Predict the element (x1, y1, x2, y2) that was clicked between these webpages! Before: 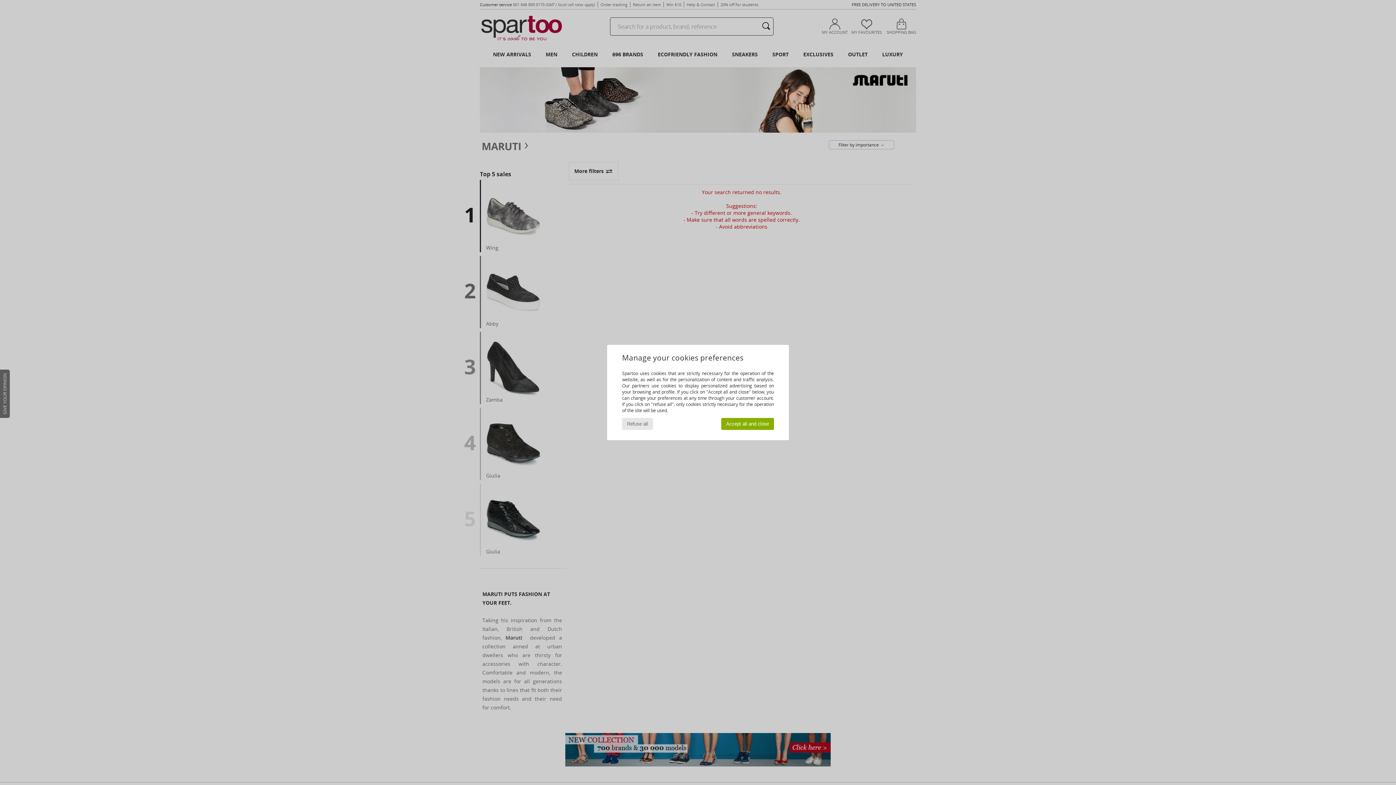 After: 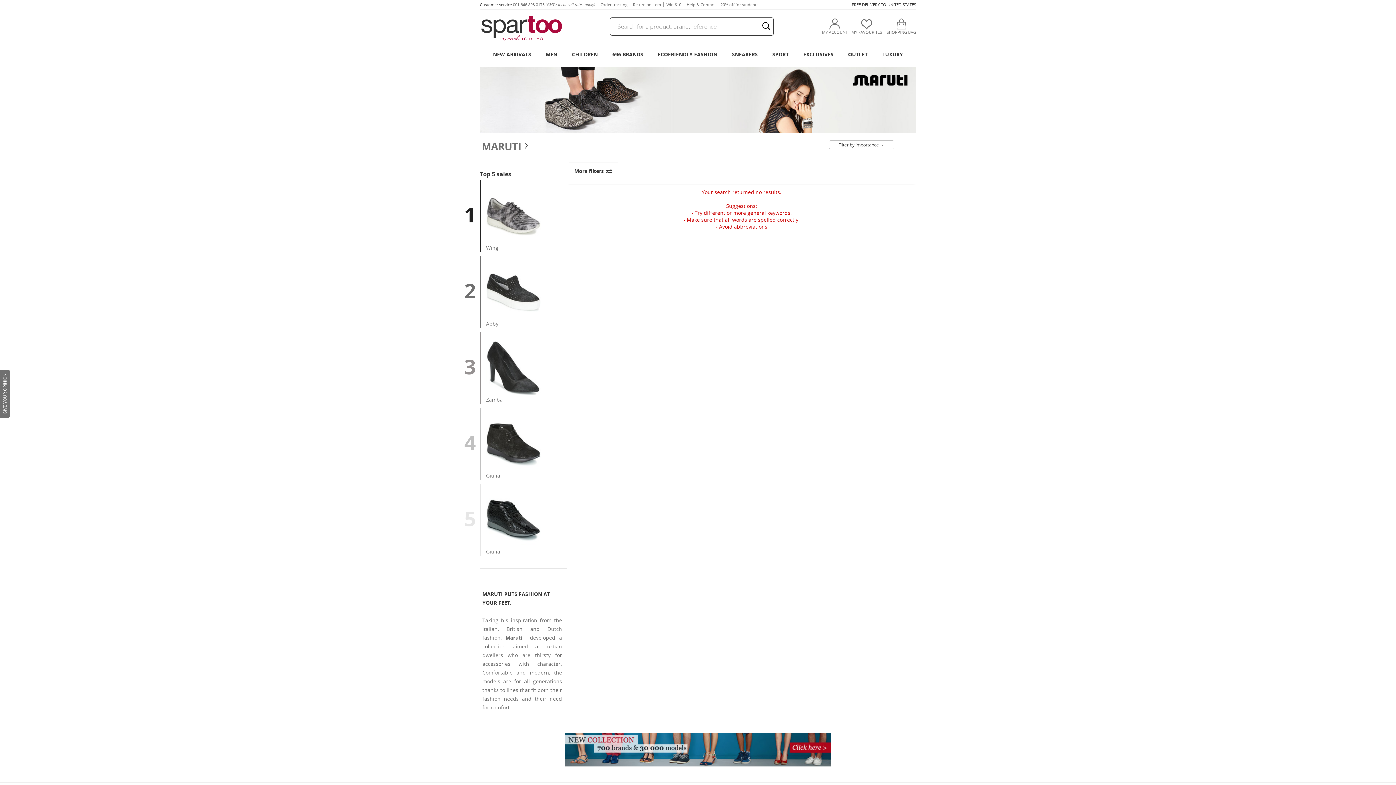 Action: label: Refuse all bbox: (622, 418, 653, 430)